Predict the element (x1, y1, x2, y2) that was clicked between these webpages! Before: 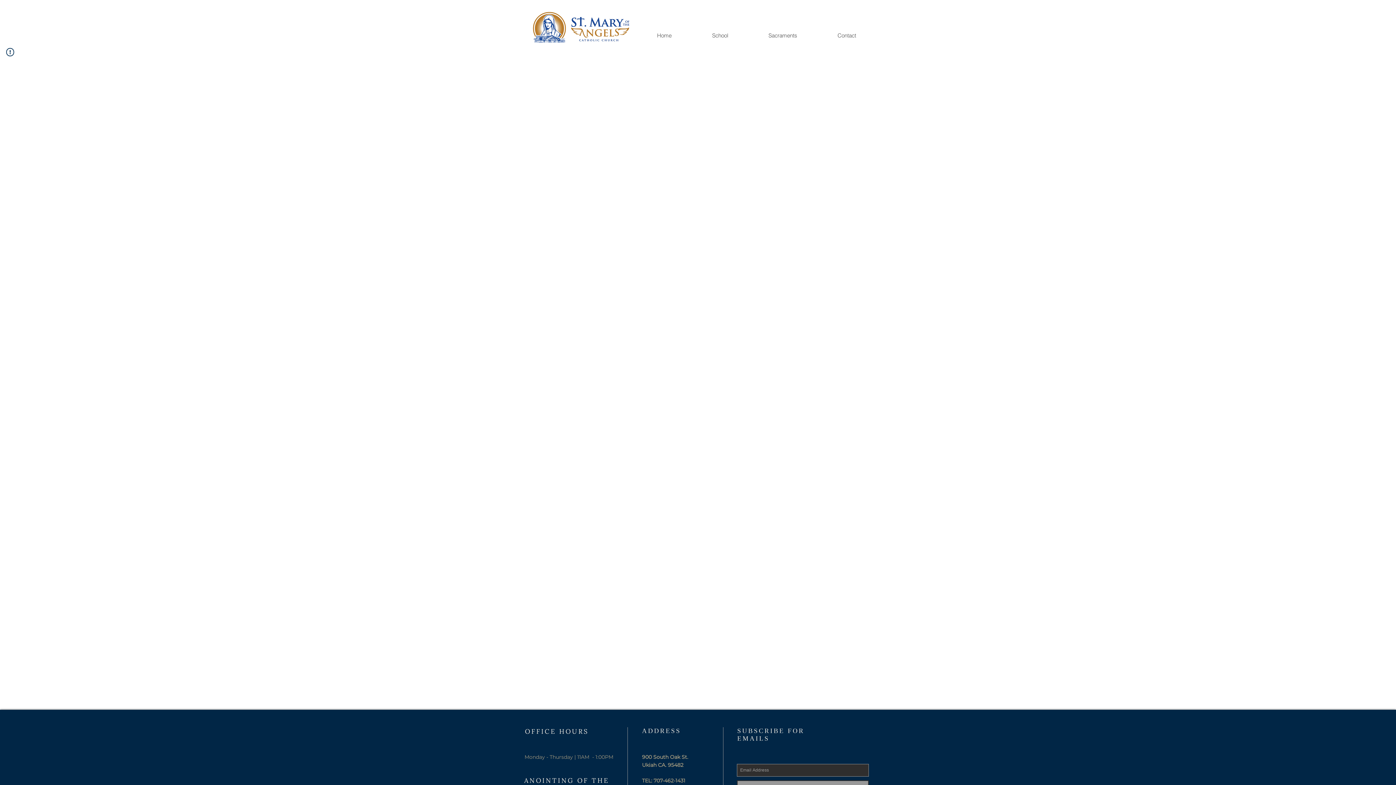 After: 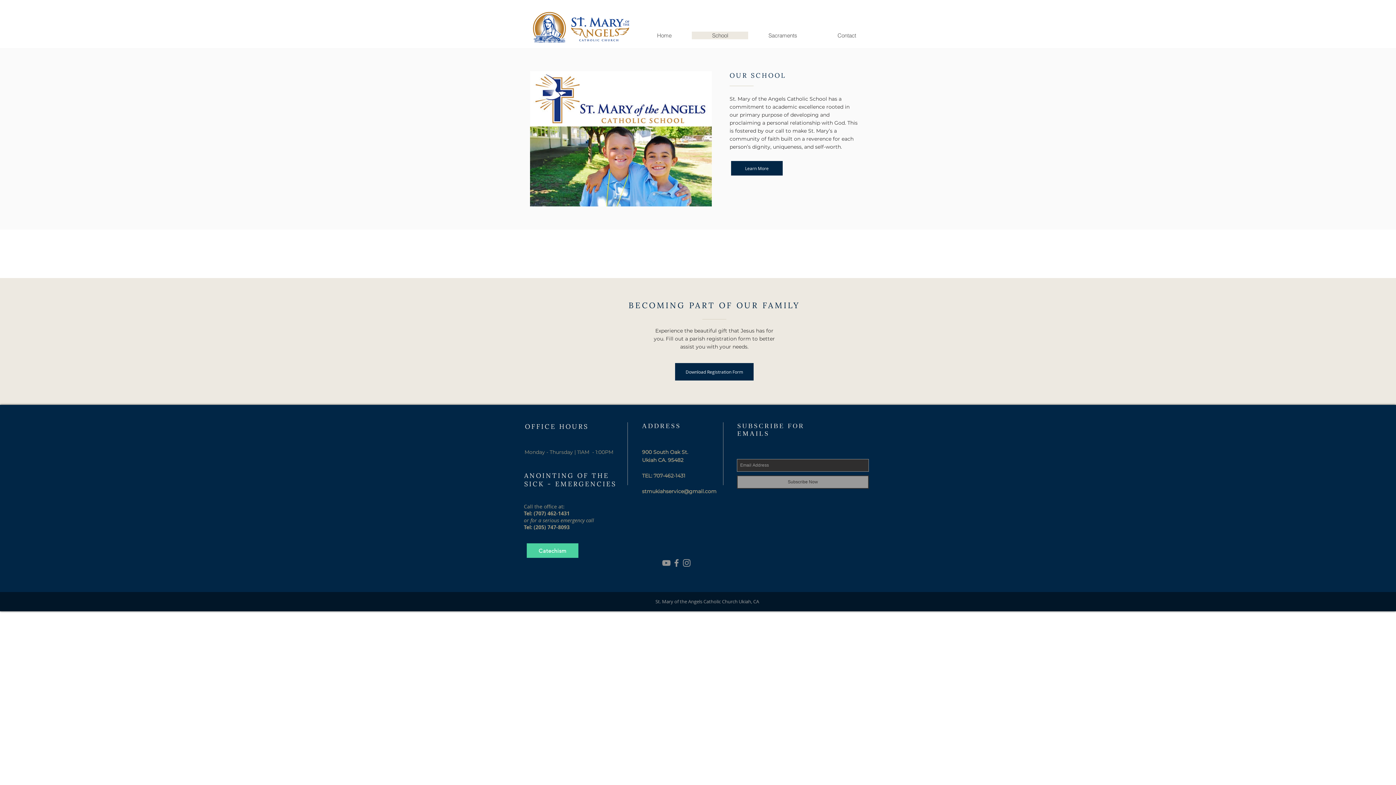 Action: label: School bbox: (692, 31, 748, 39)